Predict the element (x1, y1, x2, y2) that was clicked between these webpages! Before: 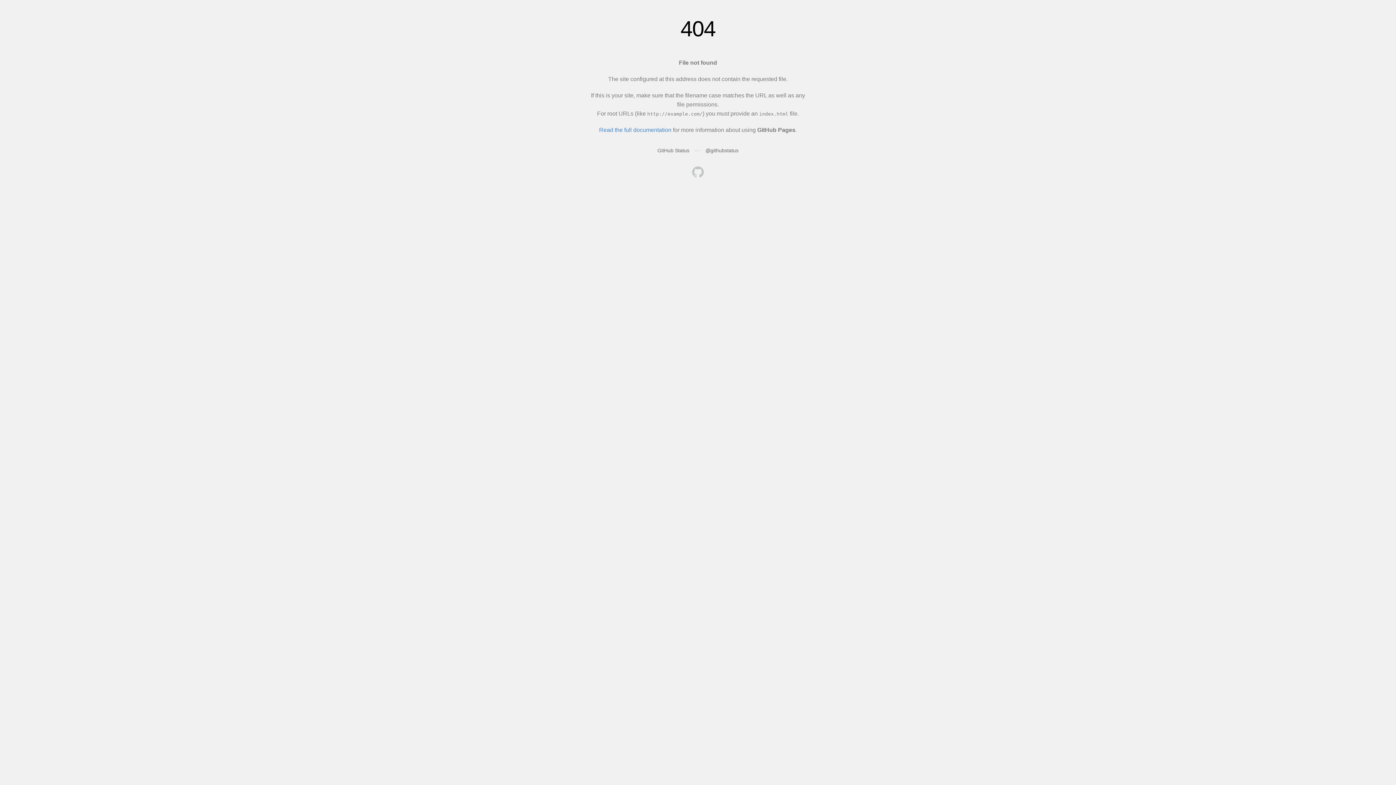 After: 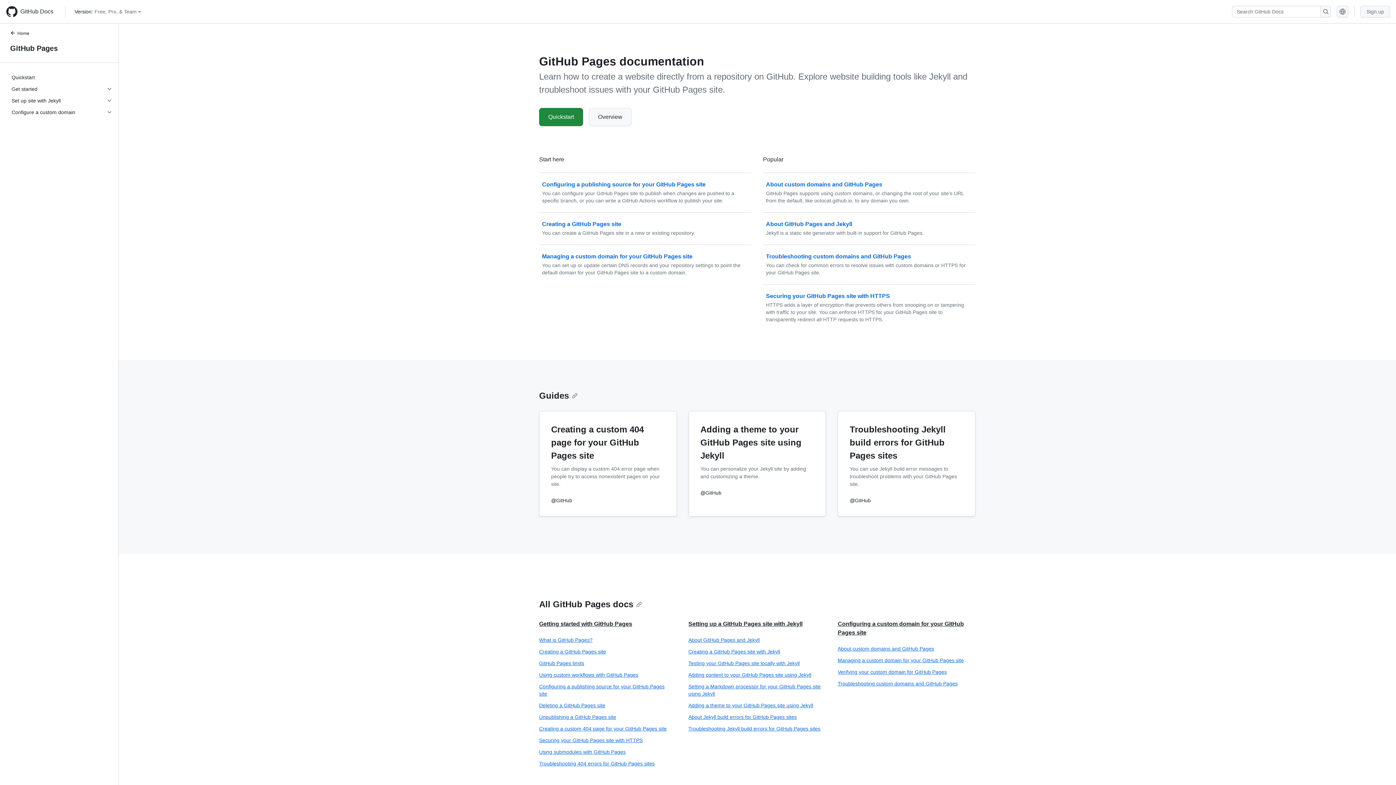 Action: bbox: (599, 126, 671, 133) label: Read the full documentation